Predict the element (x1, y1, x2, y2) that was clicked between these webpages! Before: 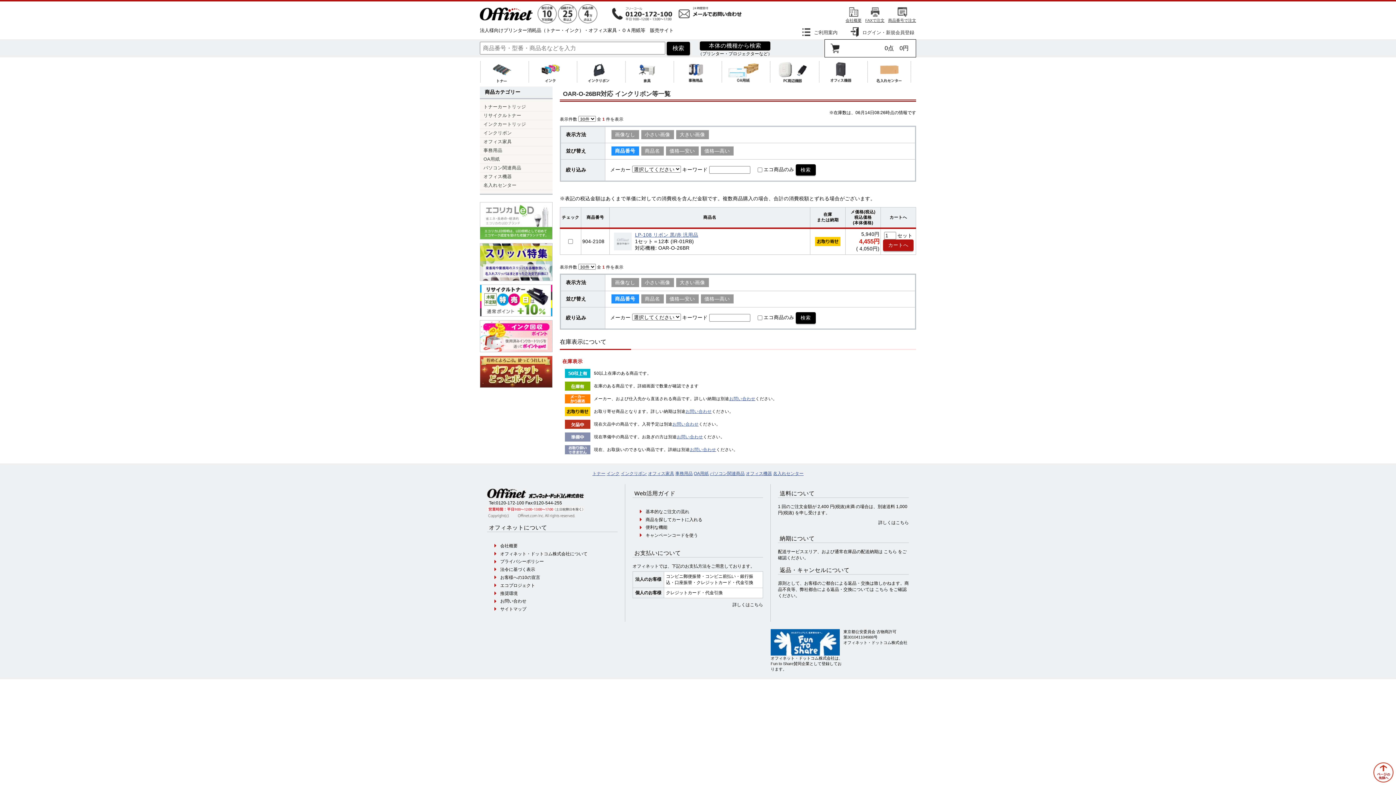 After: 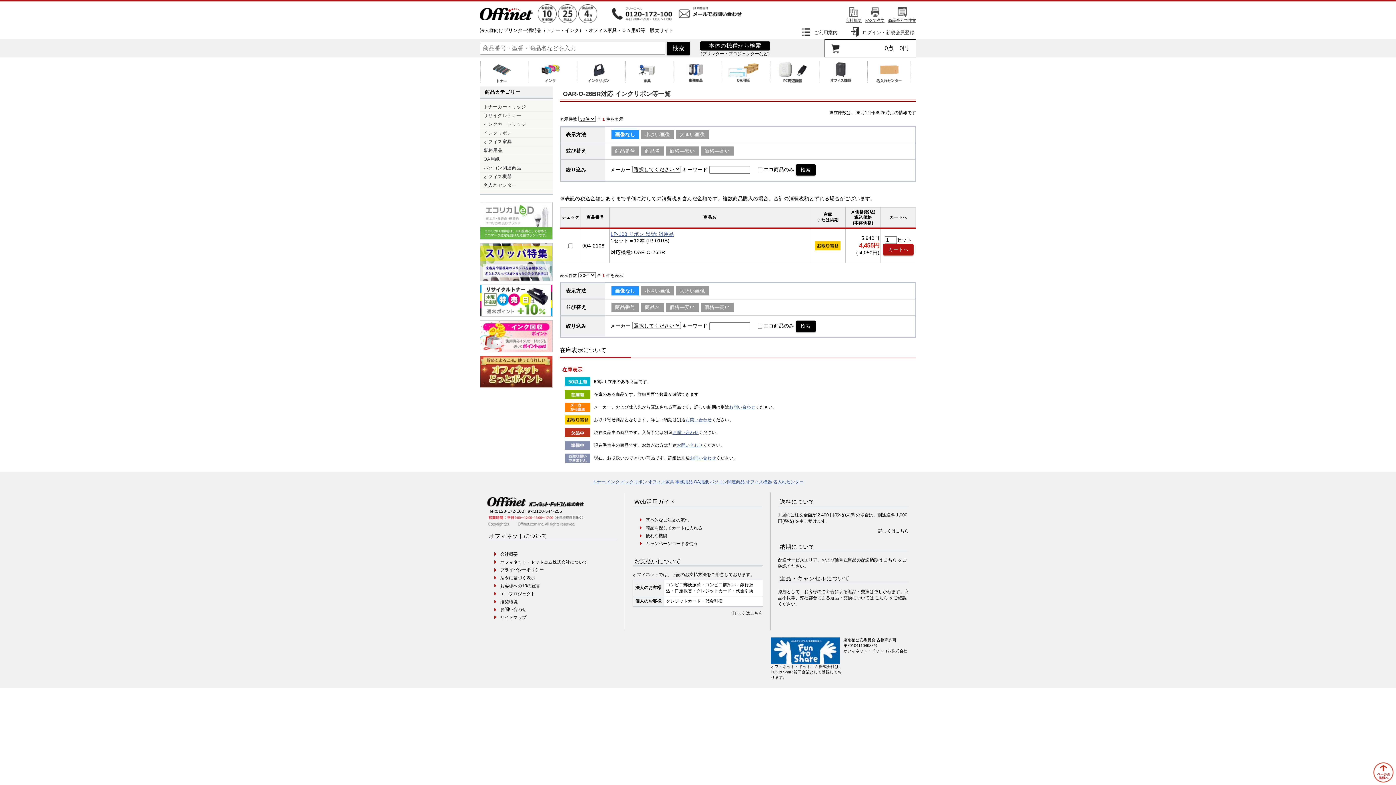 Action: label: 画像なし bbox: (611, 130, 639, 139)